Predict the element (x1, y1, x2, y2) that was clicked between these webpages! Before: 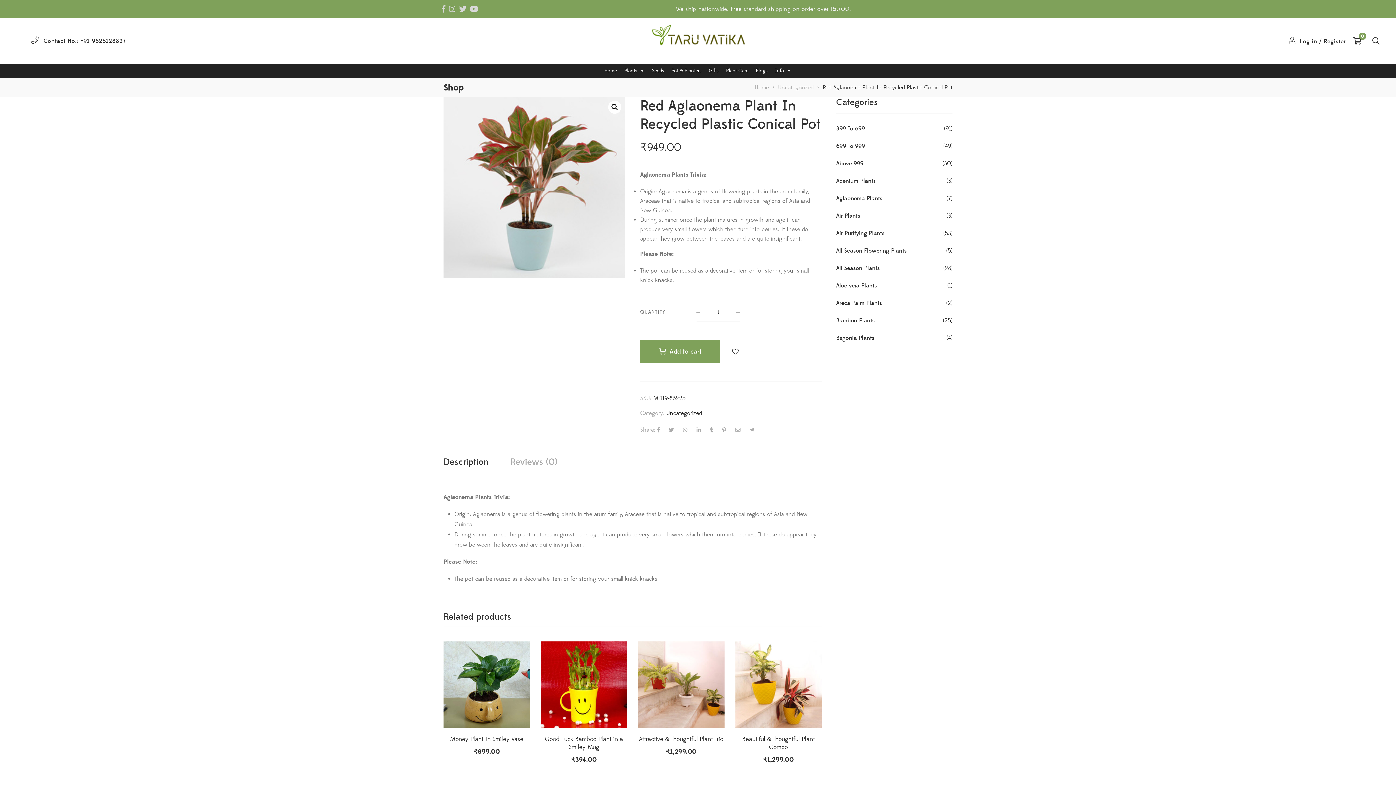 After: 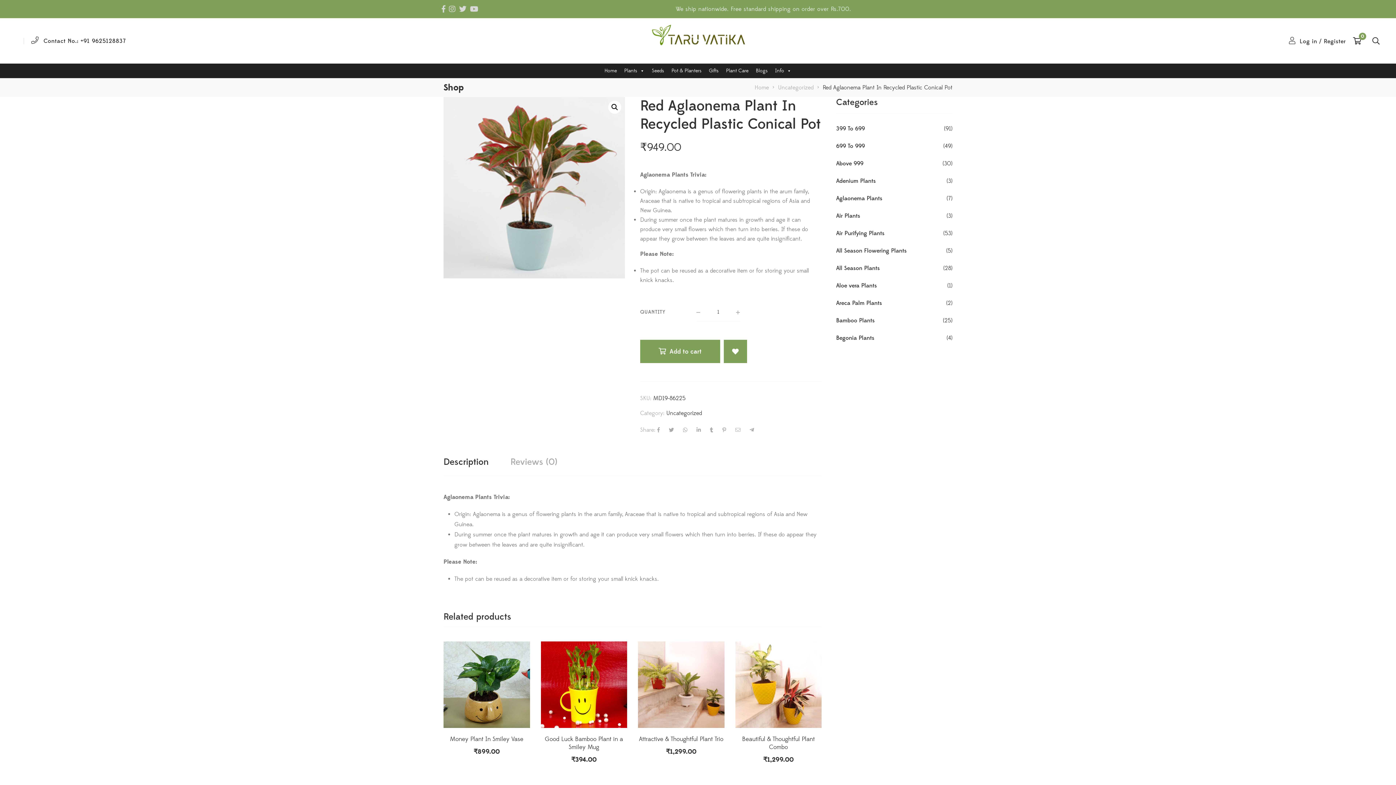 Action: label:  Add to wishlist bbox: (723, 340, 747, 363)